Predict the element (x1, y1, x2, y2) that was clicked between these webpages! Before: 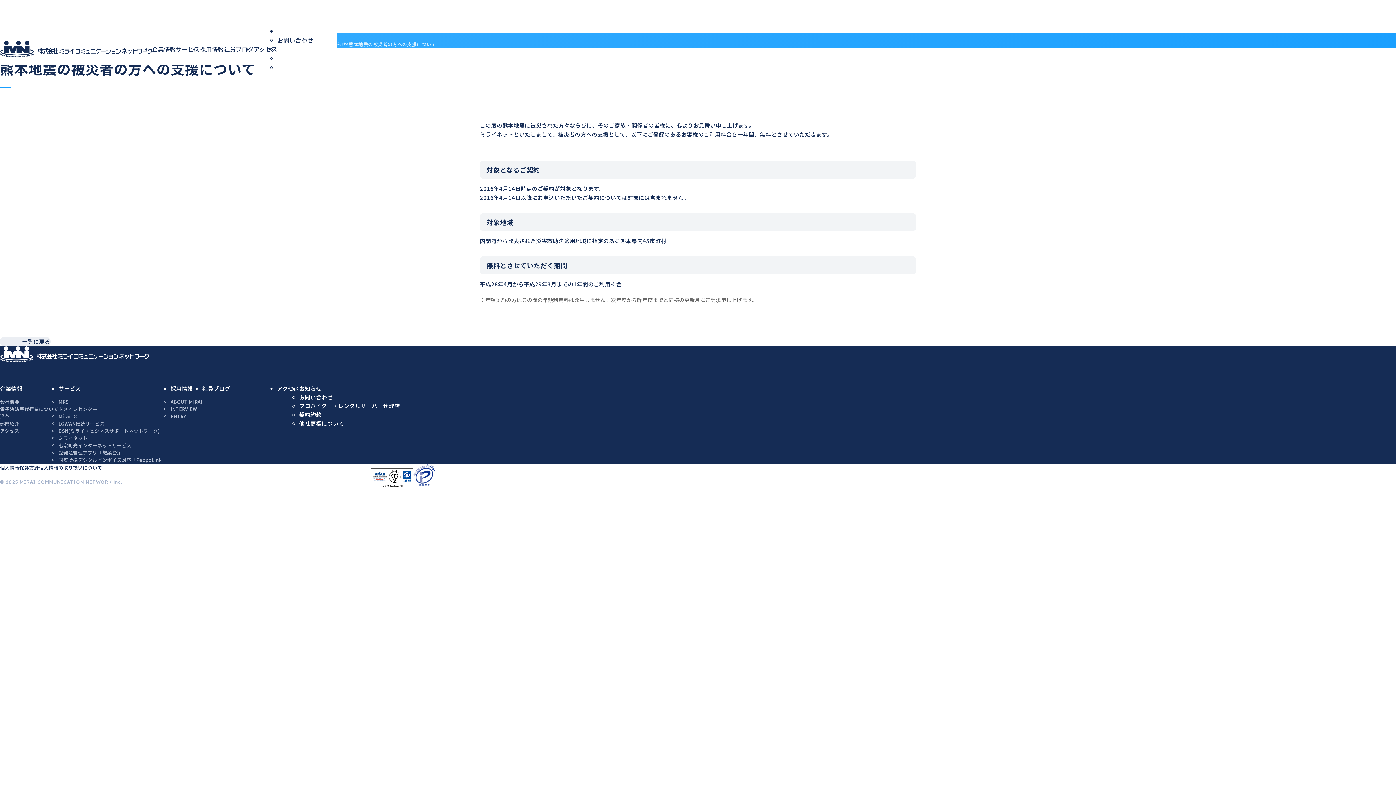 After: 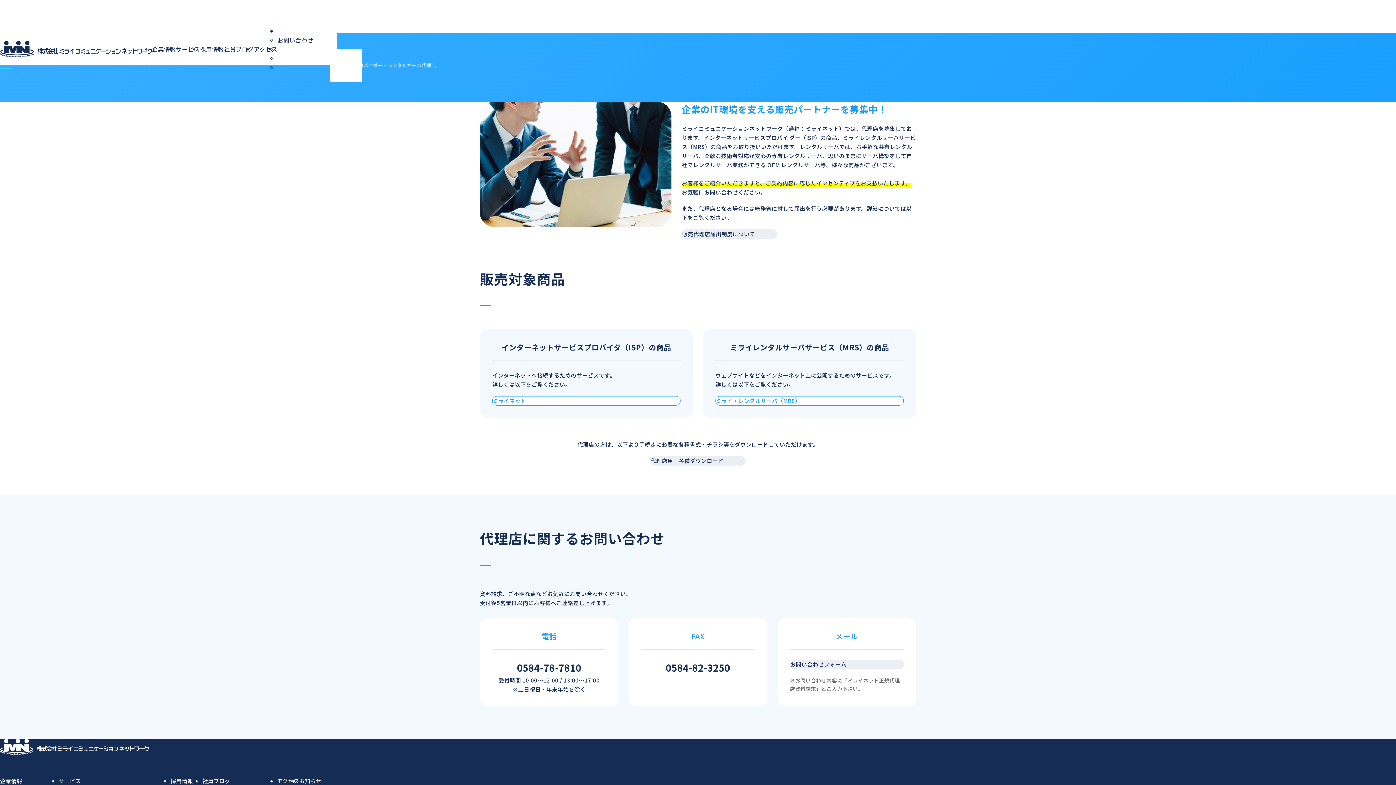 Action: label: プロバイダー・レンタルサーバー代理店 bbox: (299, 402, 400, 409)